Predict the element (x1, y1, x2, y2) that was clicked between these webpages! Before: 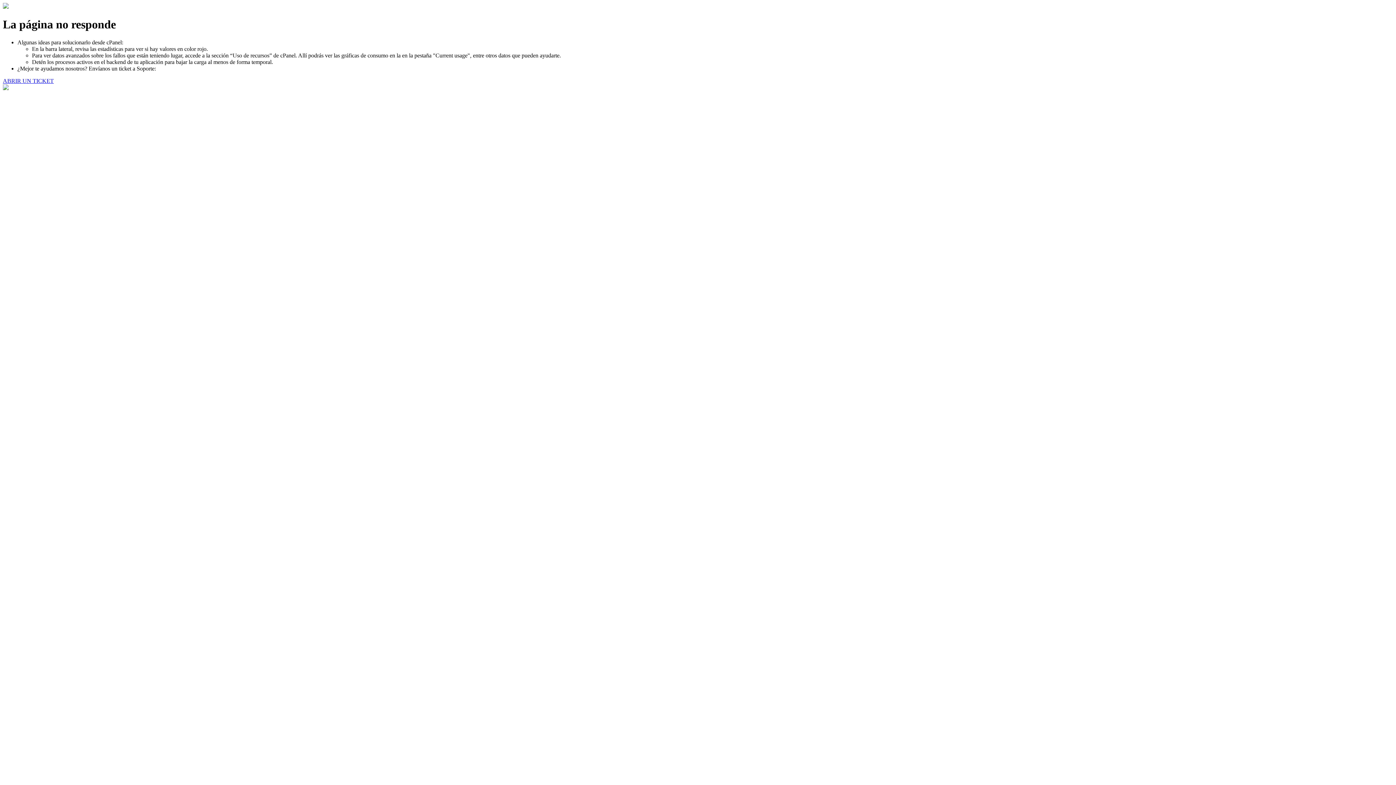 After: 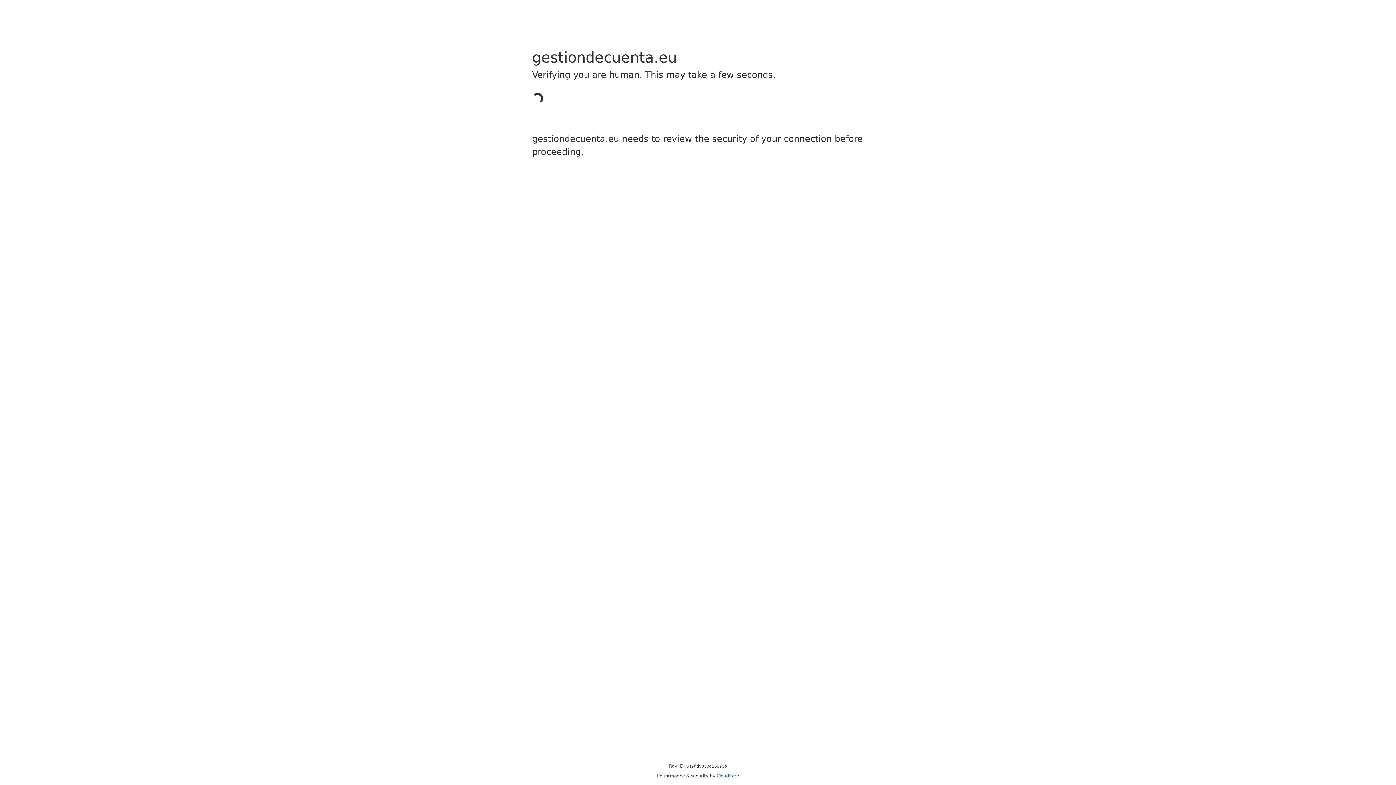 Action: bbox: (2, 77, 53, 83) label: ABRIR UN TICKET